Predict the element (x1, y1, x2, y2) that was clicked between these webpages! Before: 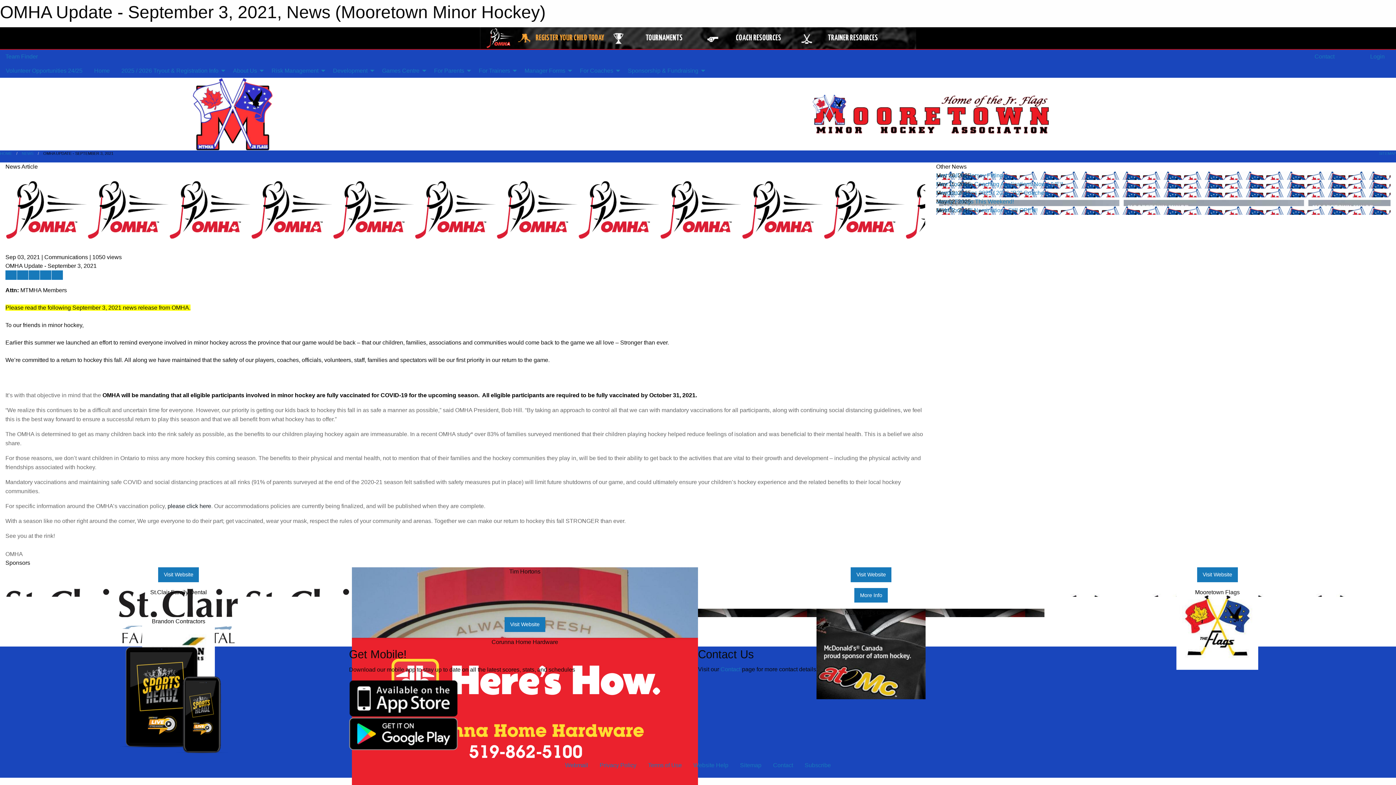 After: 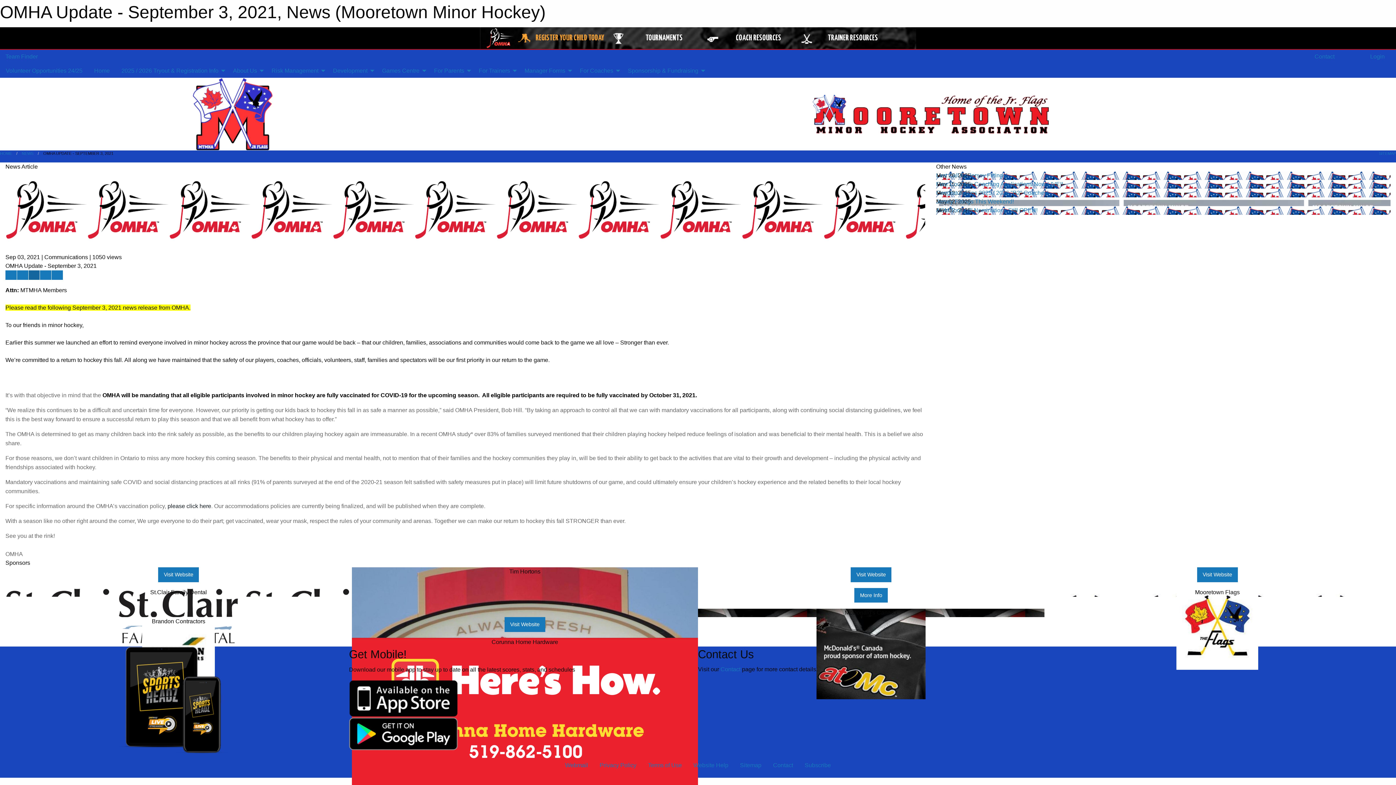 Action: bbox: (28, 270, 39, 280) label: Email story